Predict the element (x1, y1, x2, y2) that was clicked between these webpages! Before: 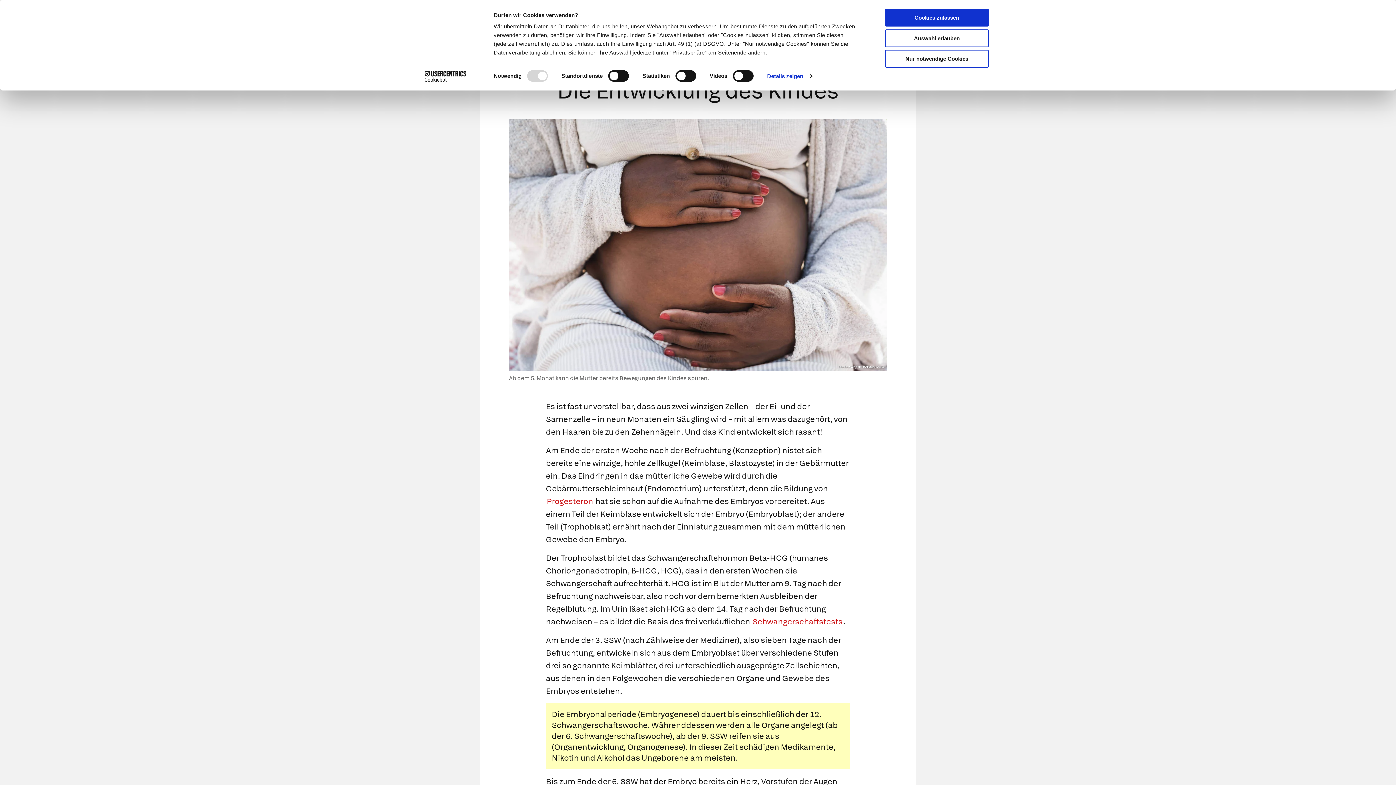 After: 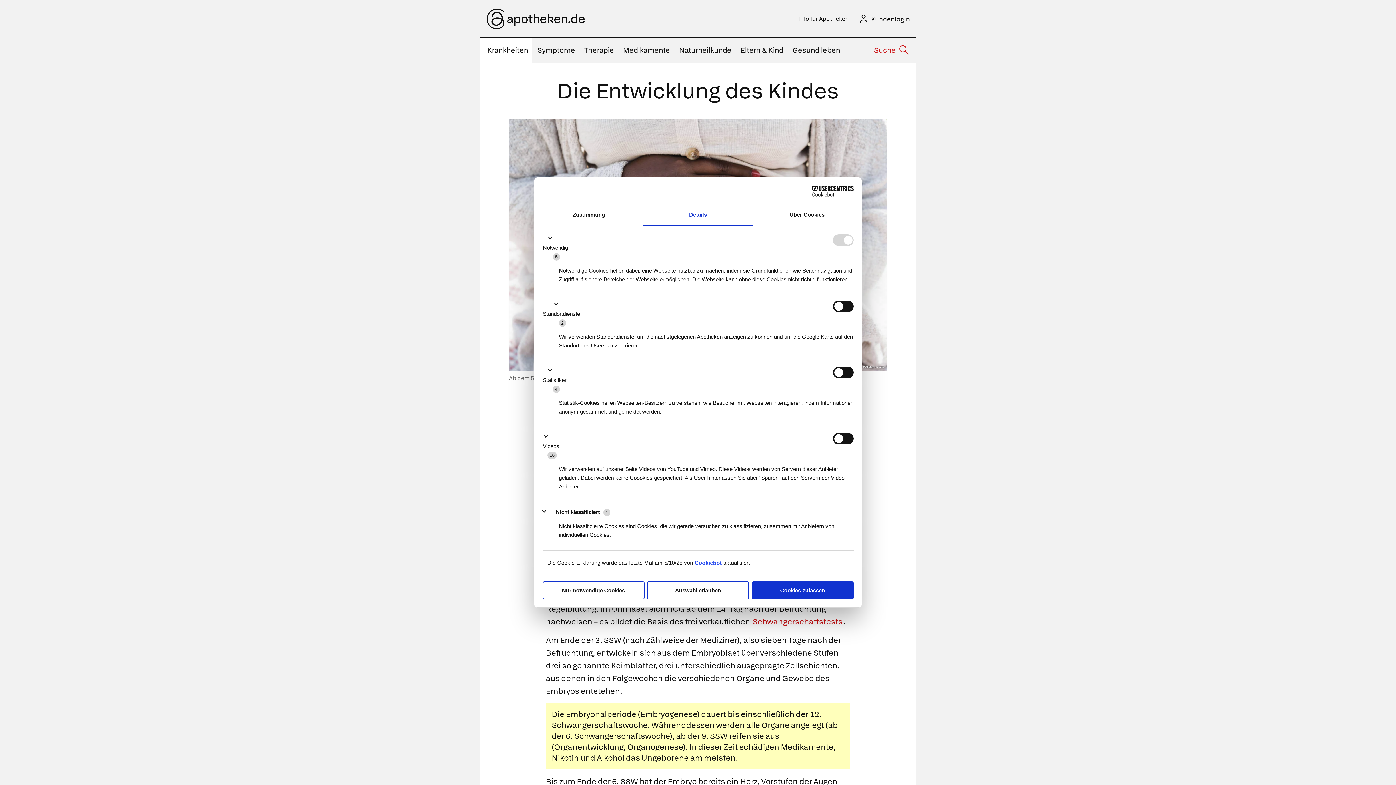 Action: label: Details zeigen bbox: (767, 70, 812, 81)